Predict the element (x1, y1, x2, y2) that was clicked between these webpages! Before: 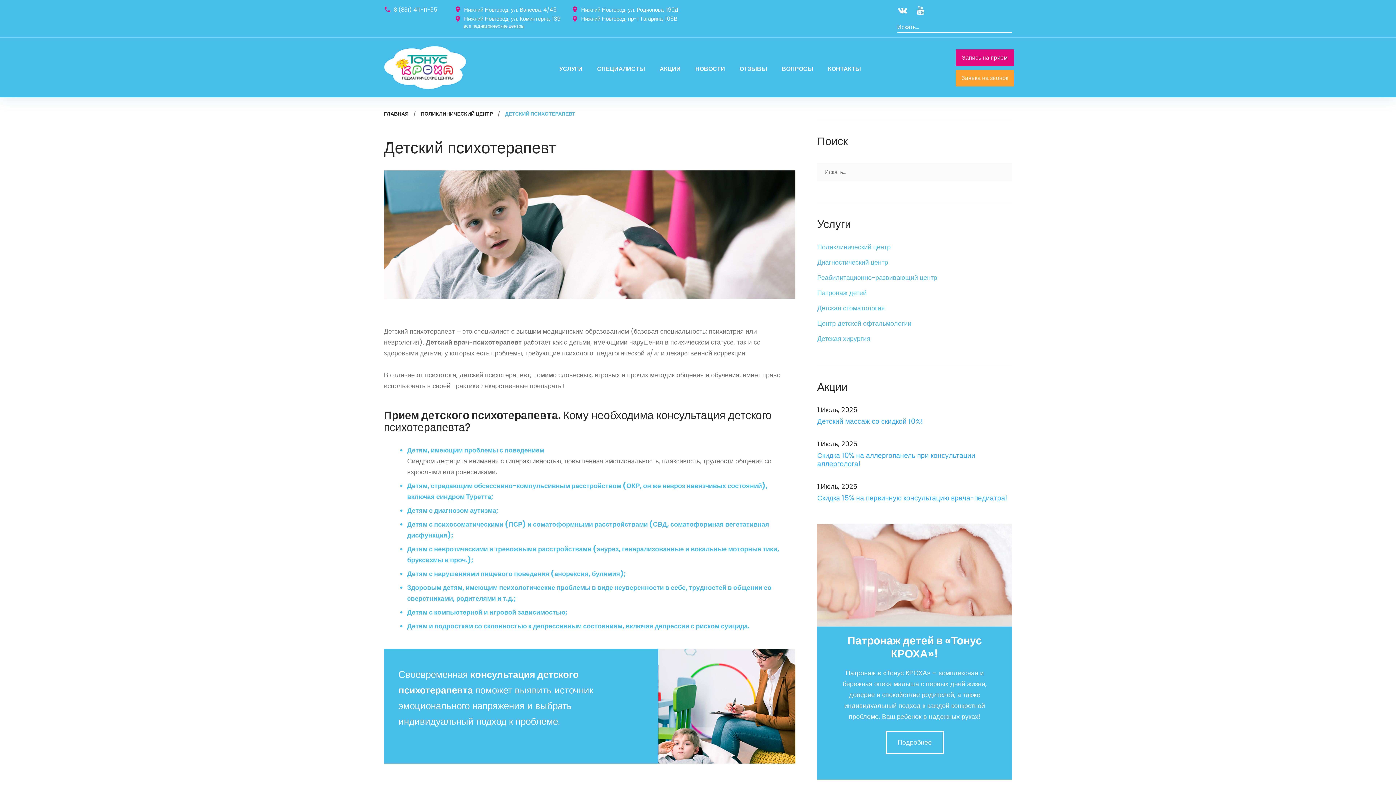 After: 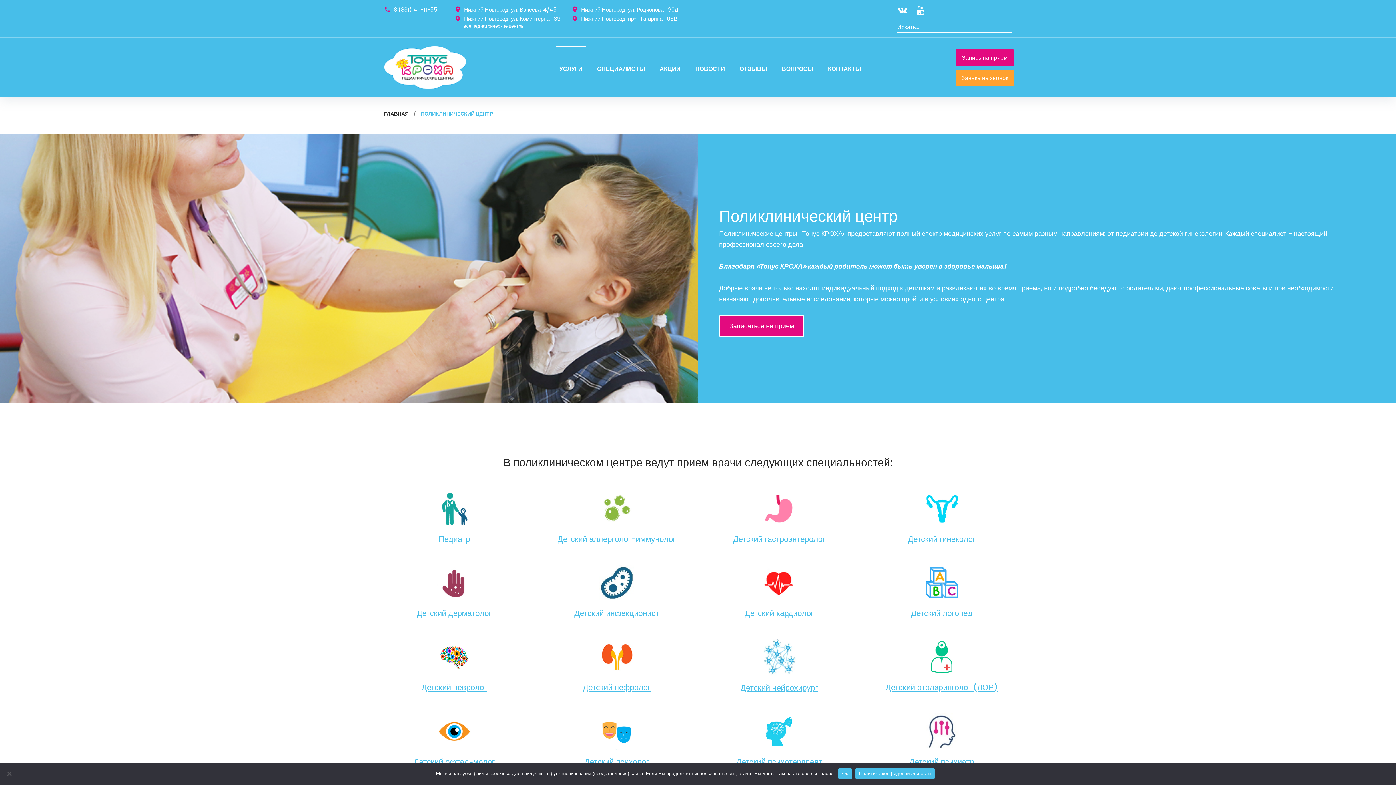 Action: bbox: (420, 110, 492, 117) label: ПОЛИКЛИНИЧЕСКИЙ ЦЕНТР